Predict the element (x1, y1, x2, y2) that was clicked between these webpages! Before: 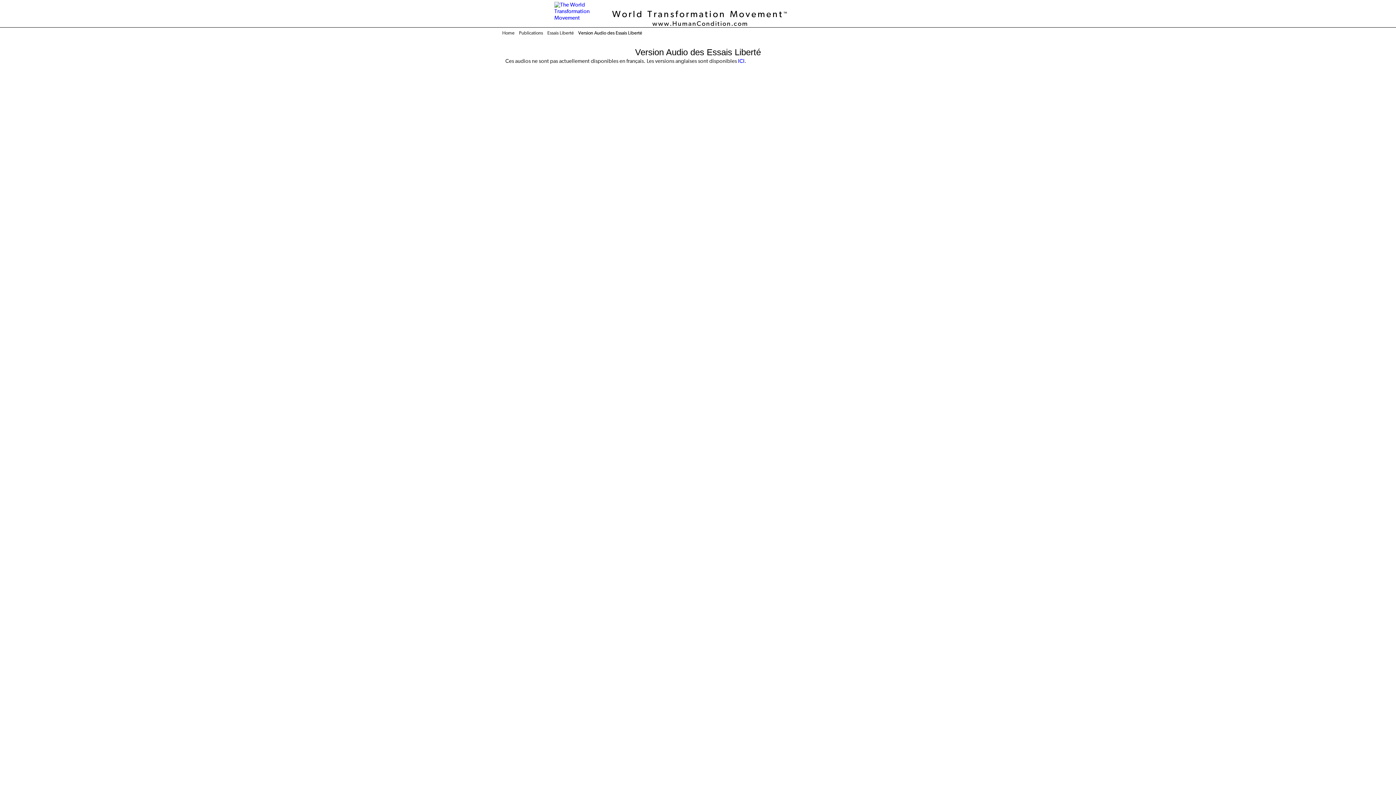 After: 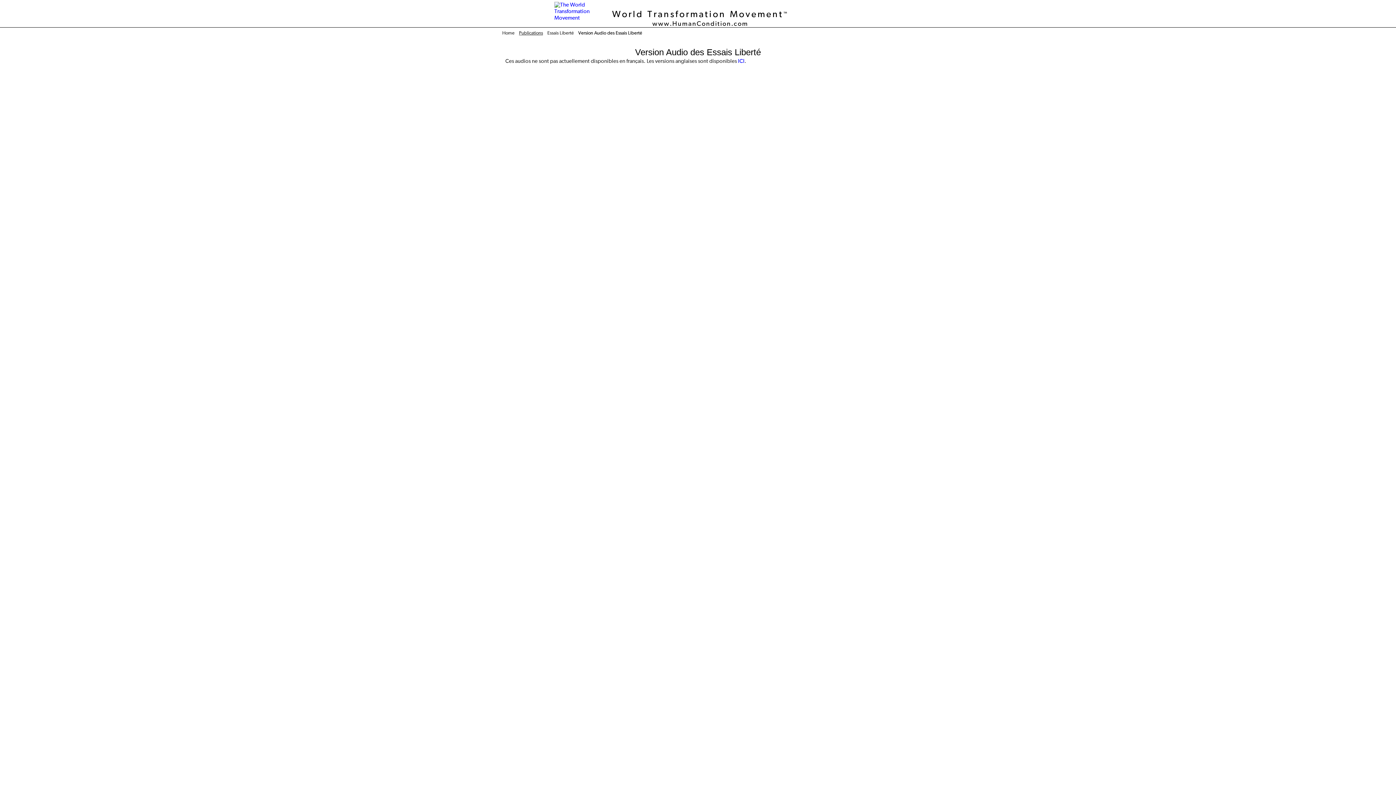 Action: bbox: (519, 30, 543, 35) label: Publications